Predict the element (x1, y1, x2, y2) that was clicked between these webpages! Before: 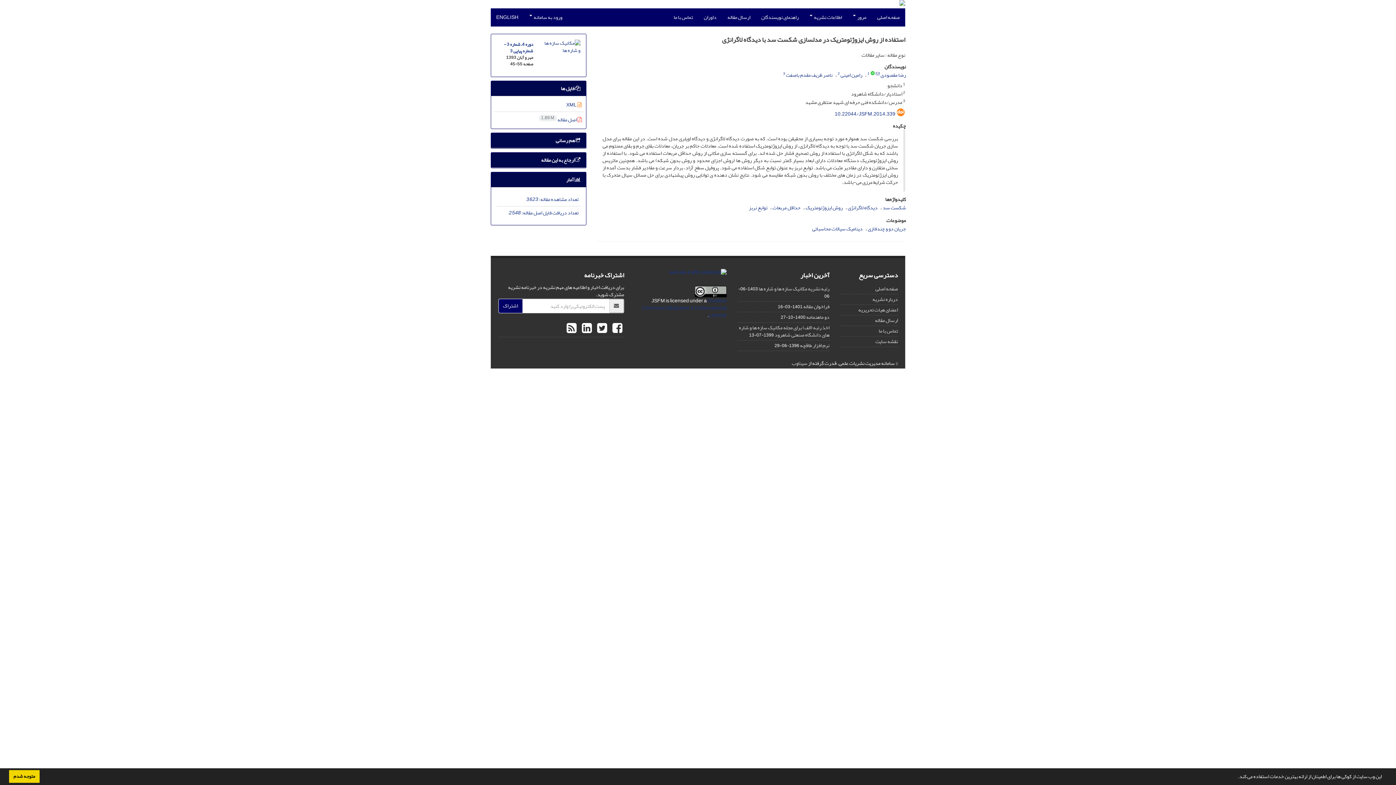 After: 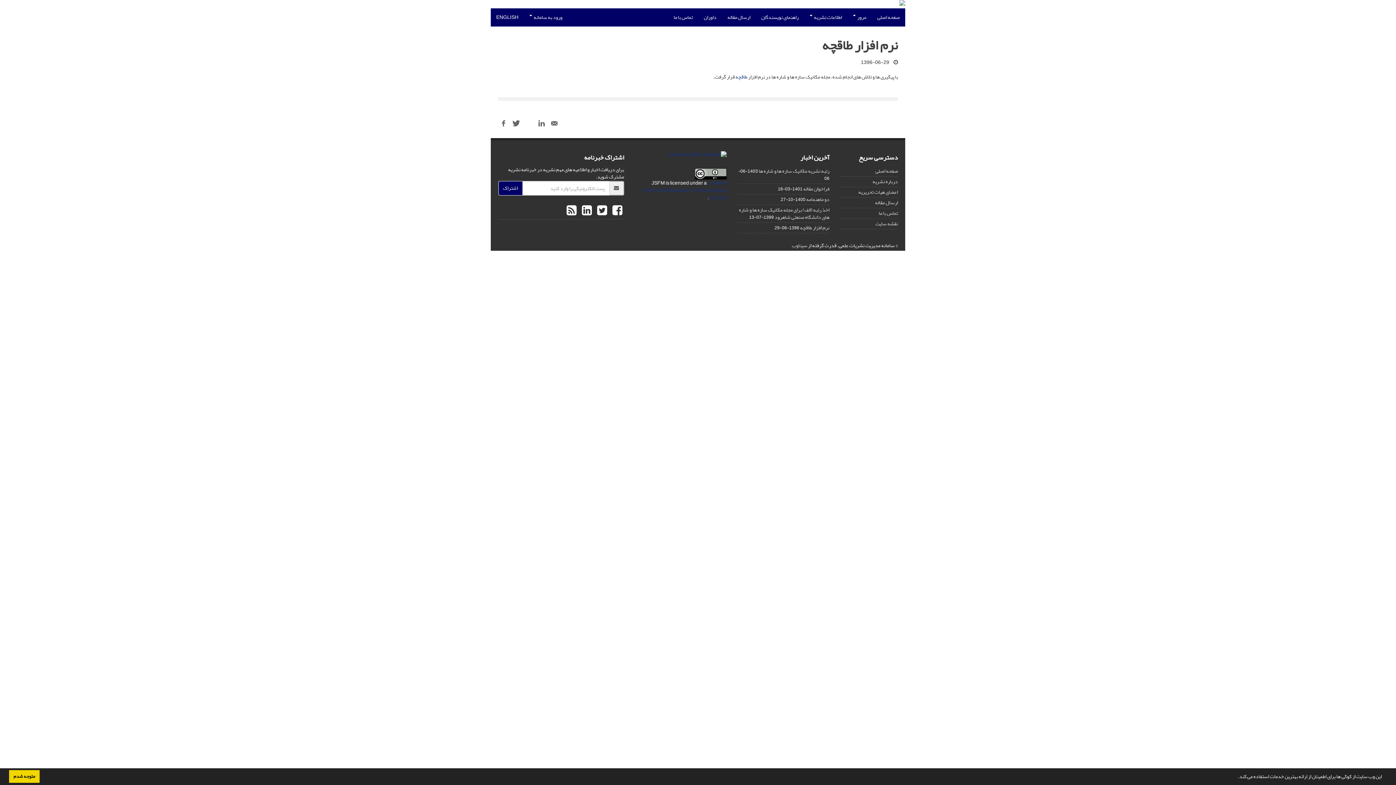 Action: label: نرم افزار طاقچه bbox: (800, 340, 829, 350)